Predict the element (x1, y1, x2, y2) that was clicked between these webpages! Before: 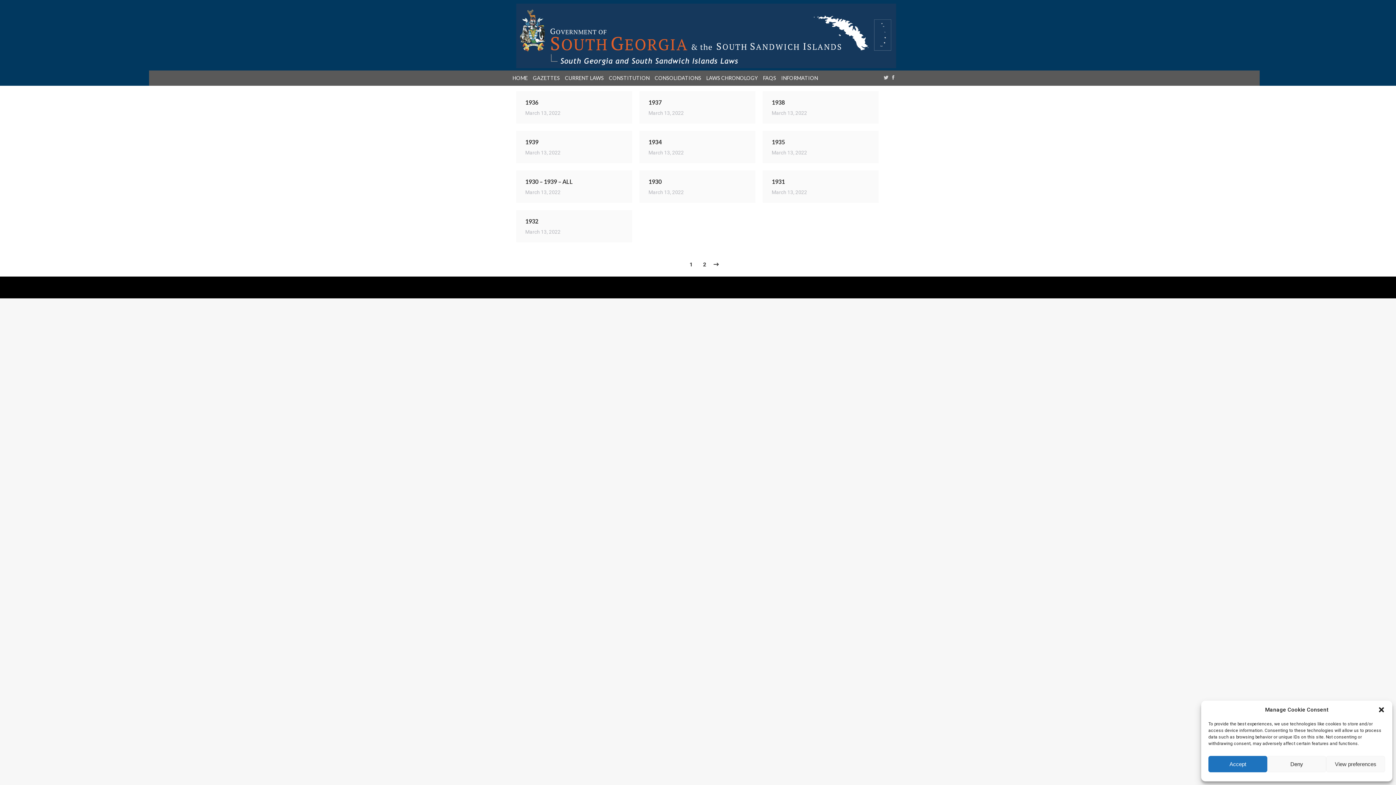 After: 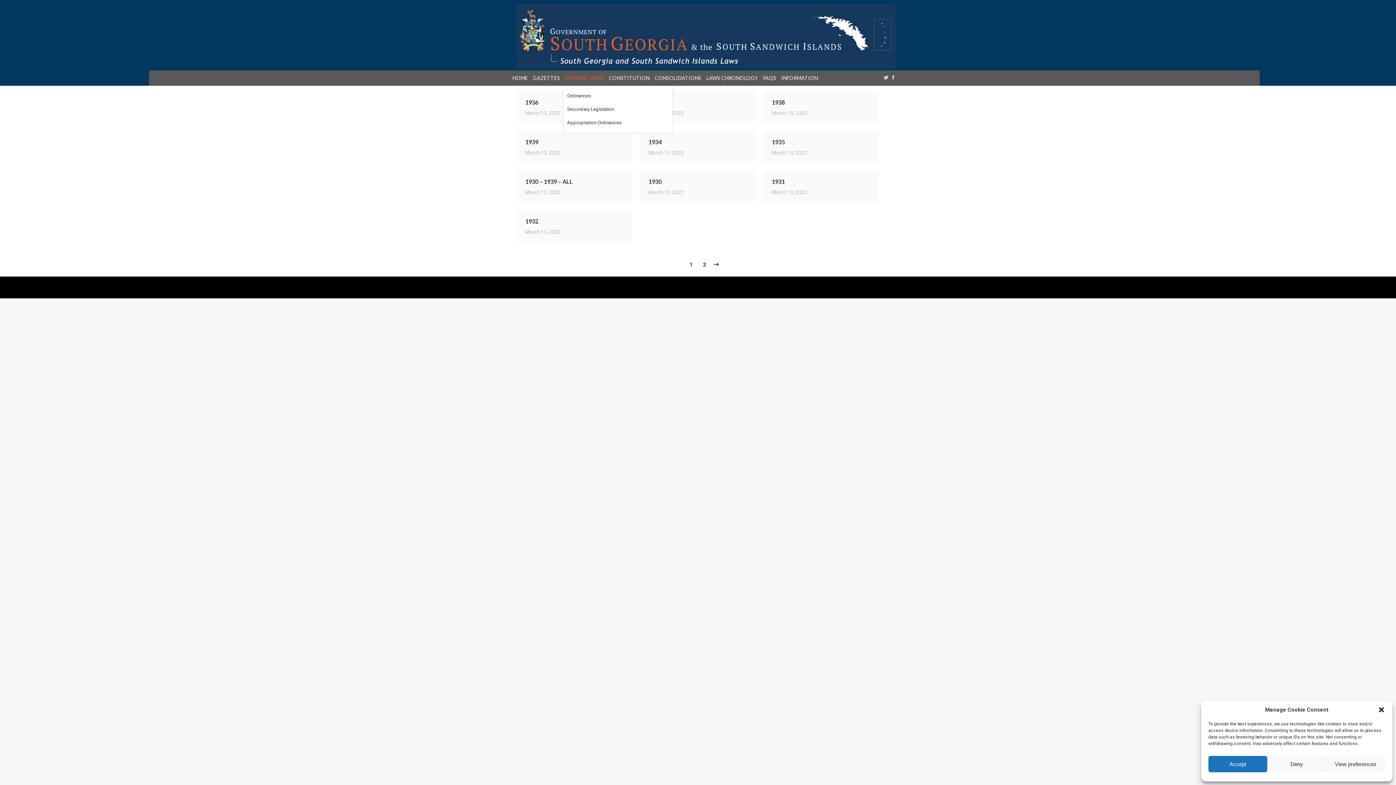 Action: bbox: (565, 74, 606, 82) label: CURRENT LAWS